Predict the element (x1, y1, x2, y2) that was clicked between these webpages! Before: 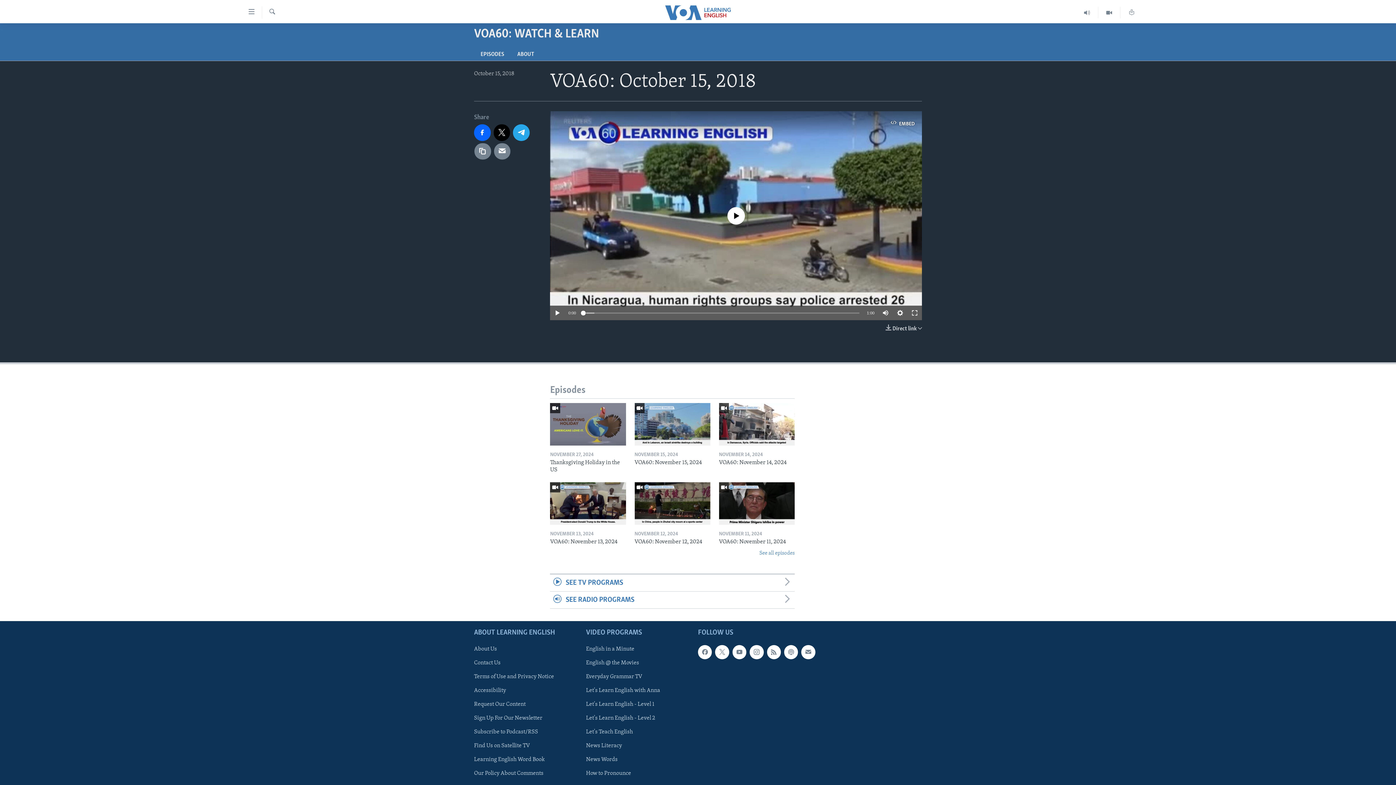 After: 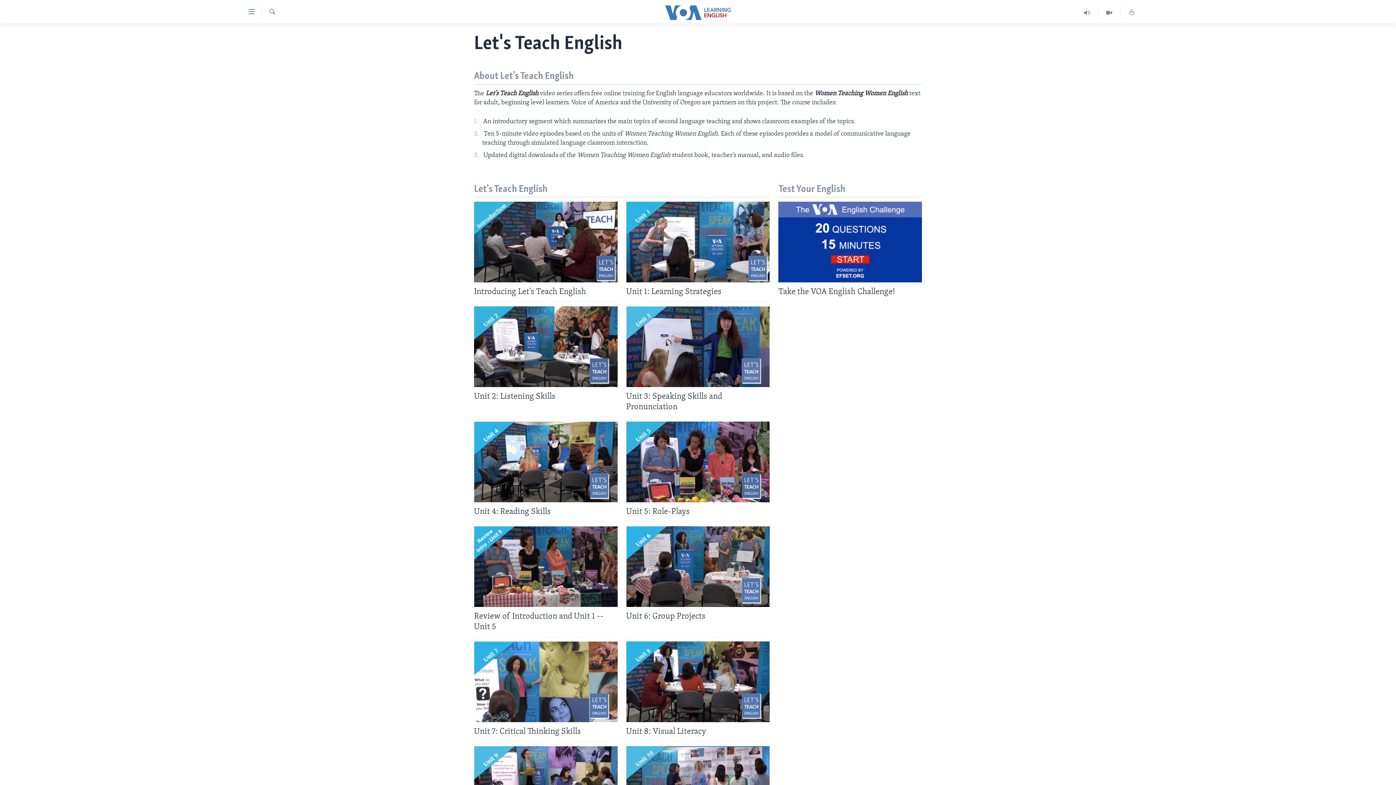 Action: label: Let's Teach English bbox: (586, 728, 693, 736)